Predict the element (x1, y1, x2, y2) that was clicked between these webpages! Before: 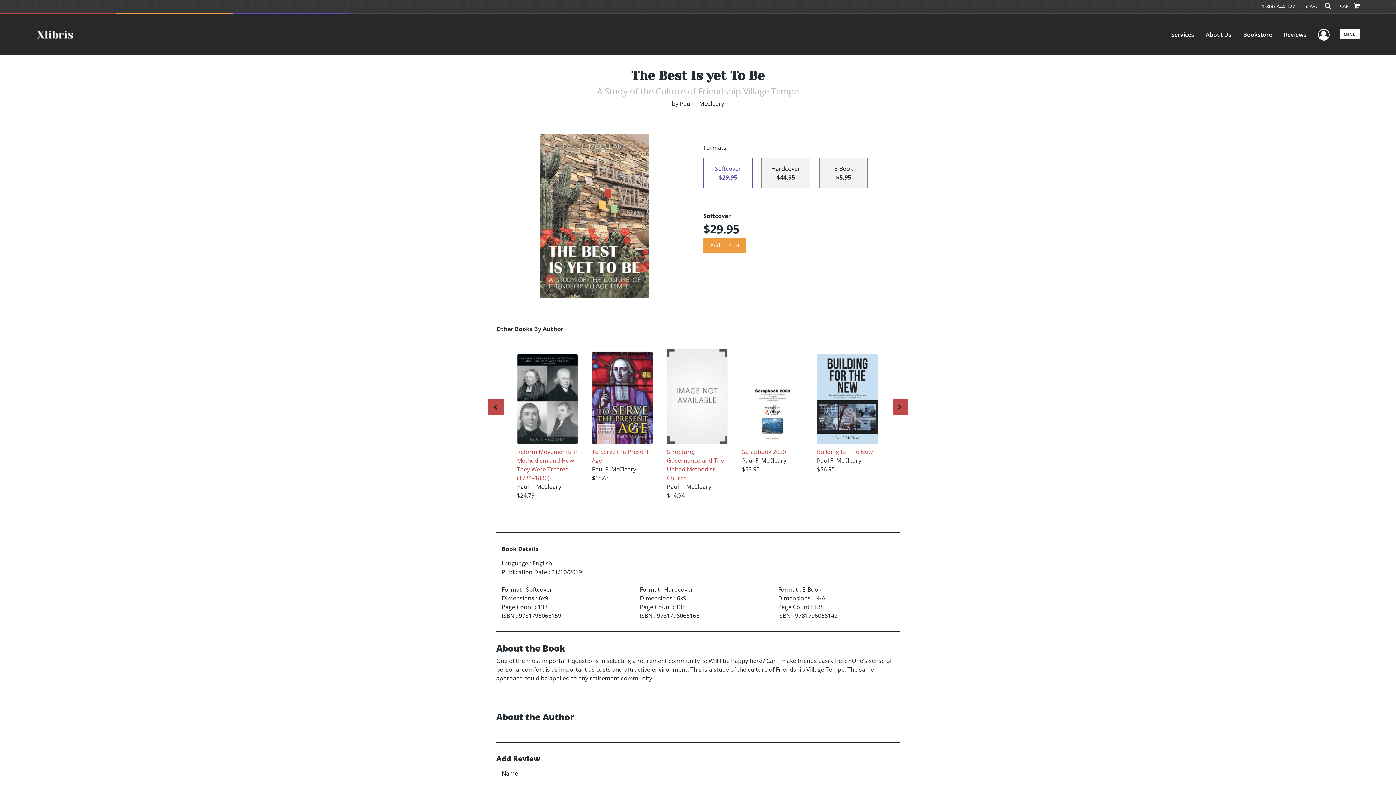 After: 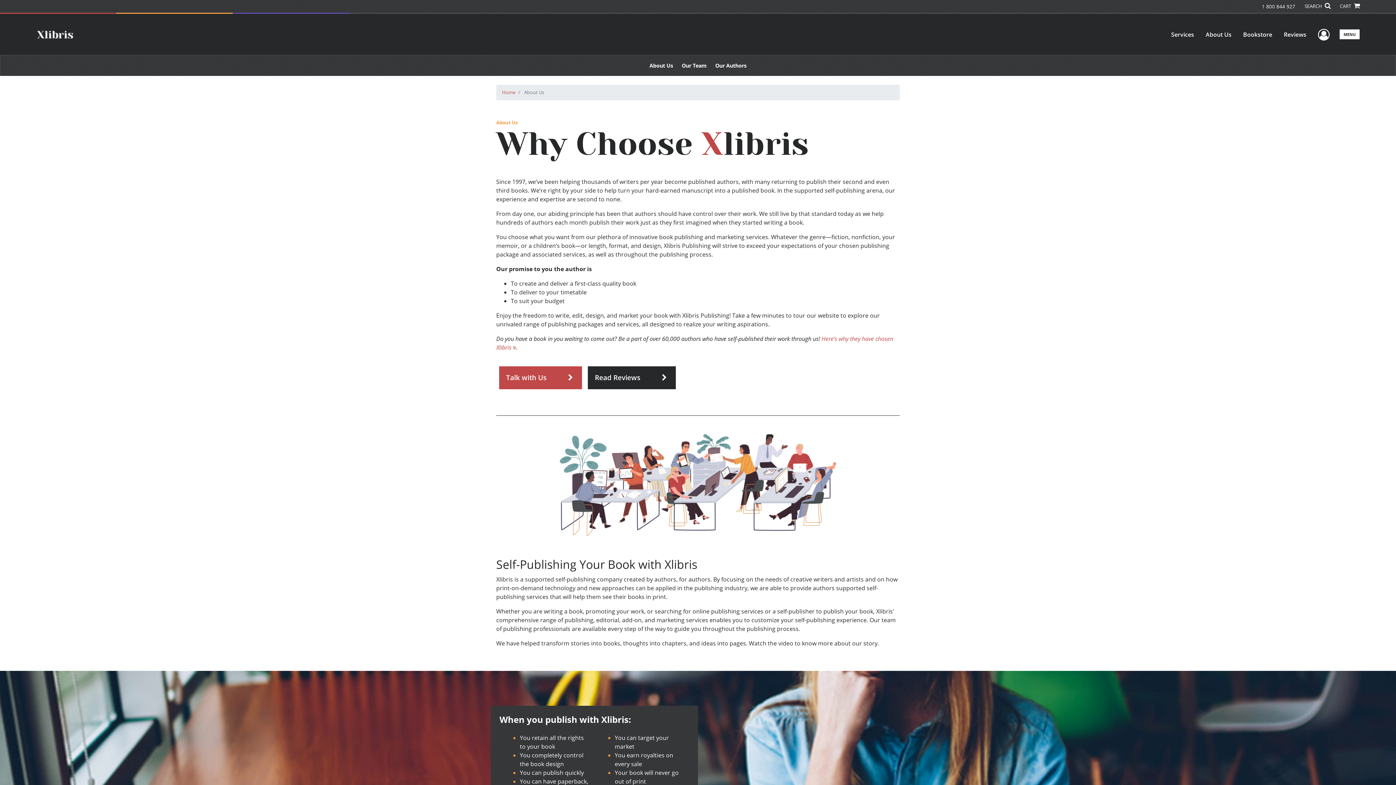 Action: bbox: (1200, 24, 1237, 44) label: About Us